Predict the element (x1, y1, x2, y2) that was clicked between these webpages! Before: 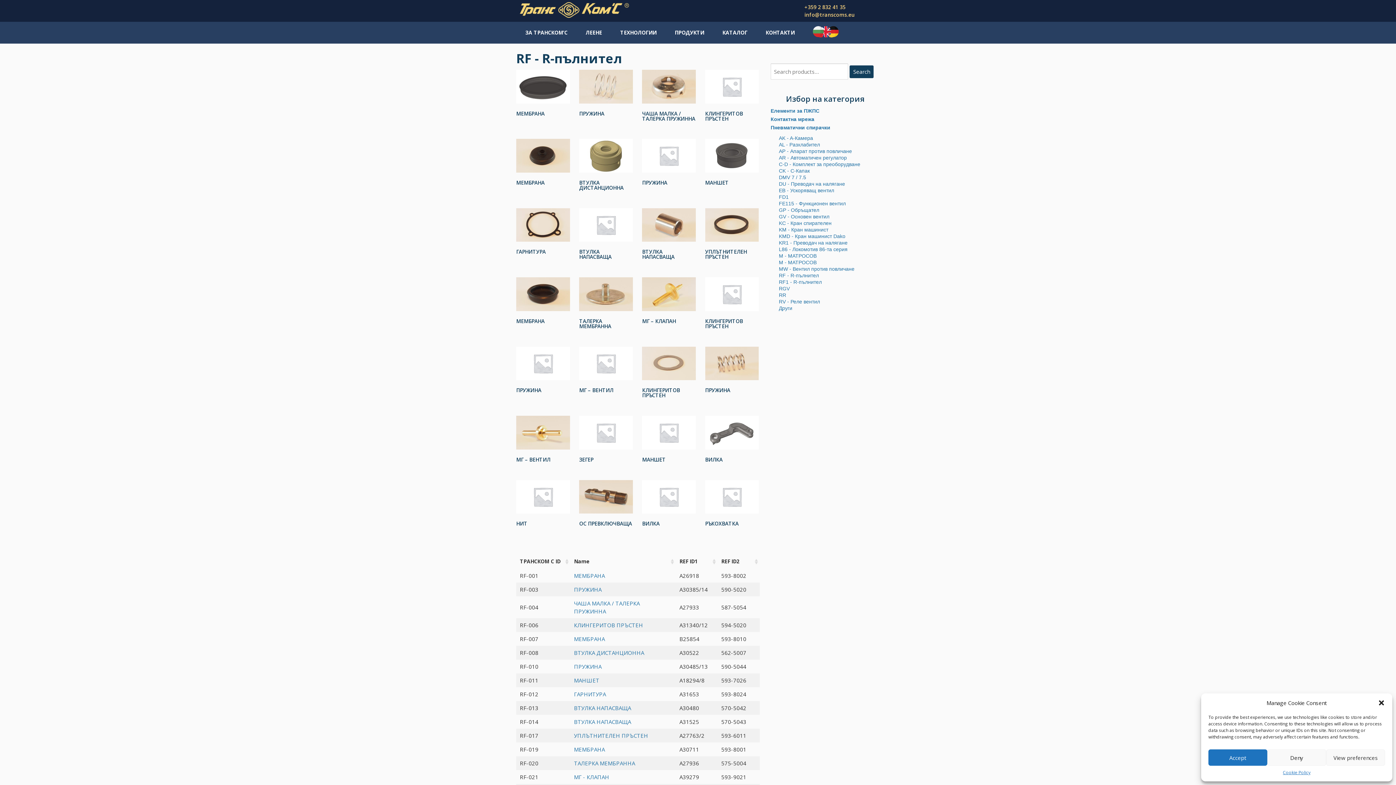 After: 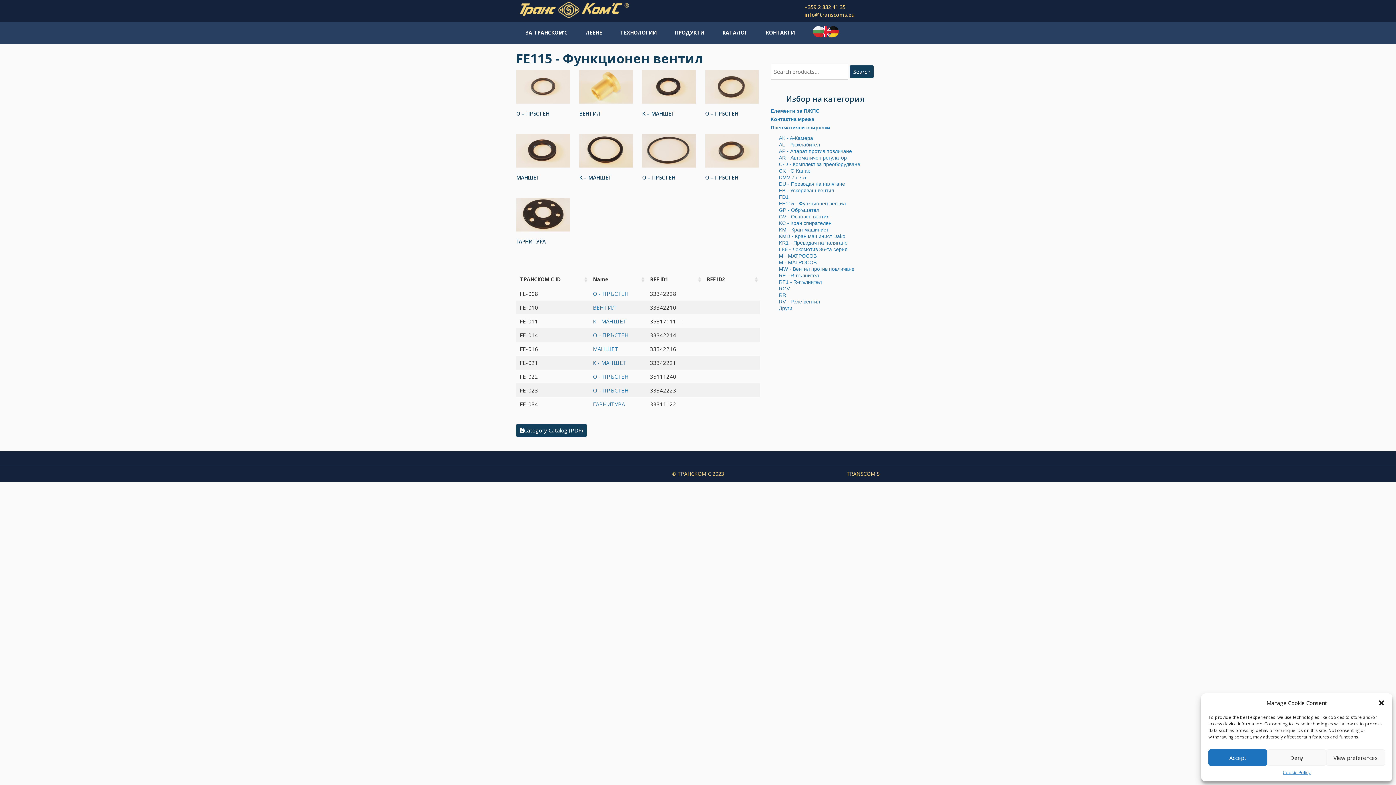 Action: bbox: (779, 200, 846, 206) label: FE115 - Функционен вентил